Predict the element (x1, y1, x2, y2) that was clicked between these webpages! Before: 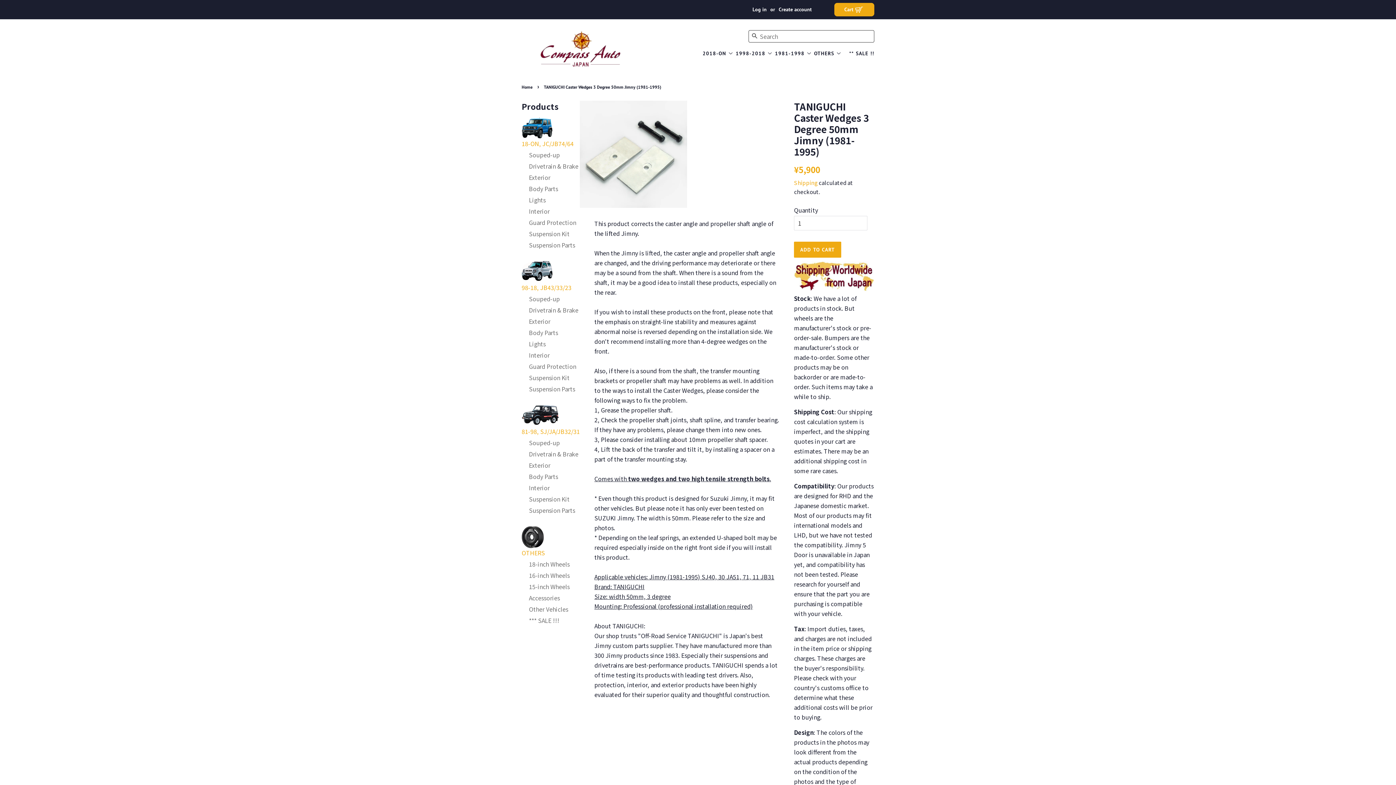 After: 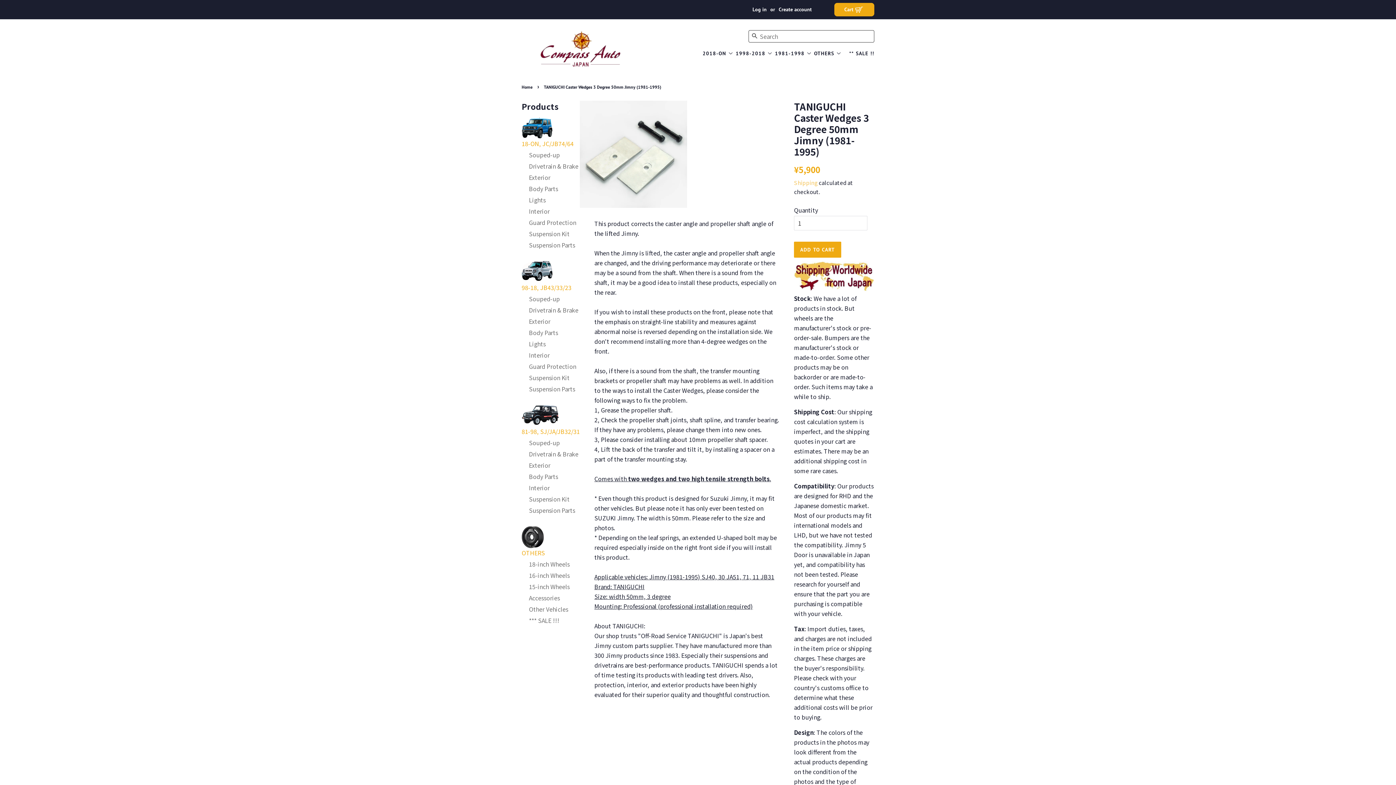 Action: bbox: (794, 178, 817, 186) label: Shipping